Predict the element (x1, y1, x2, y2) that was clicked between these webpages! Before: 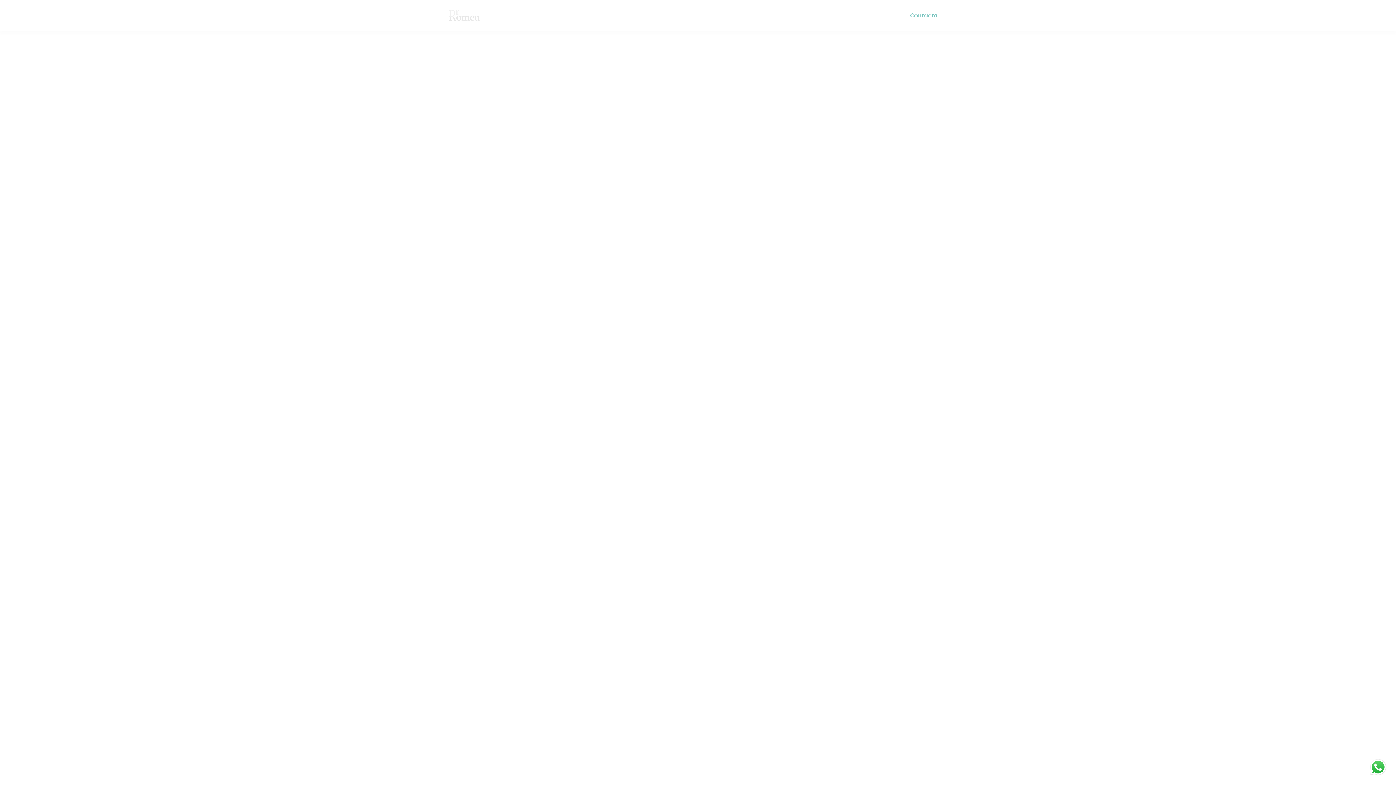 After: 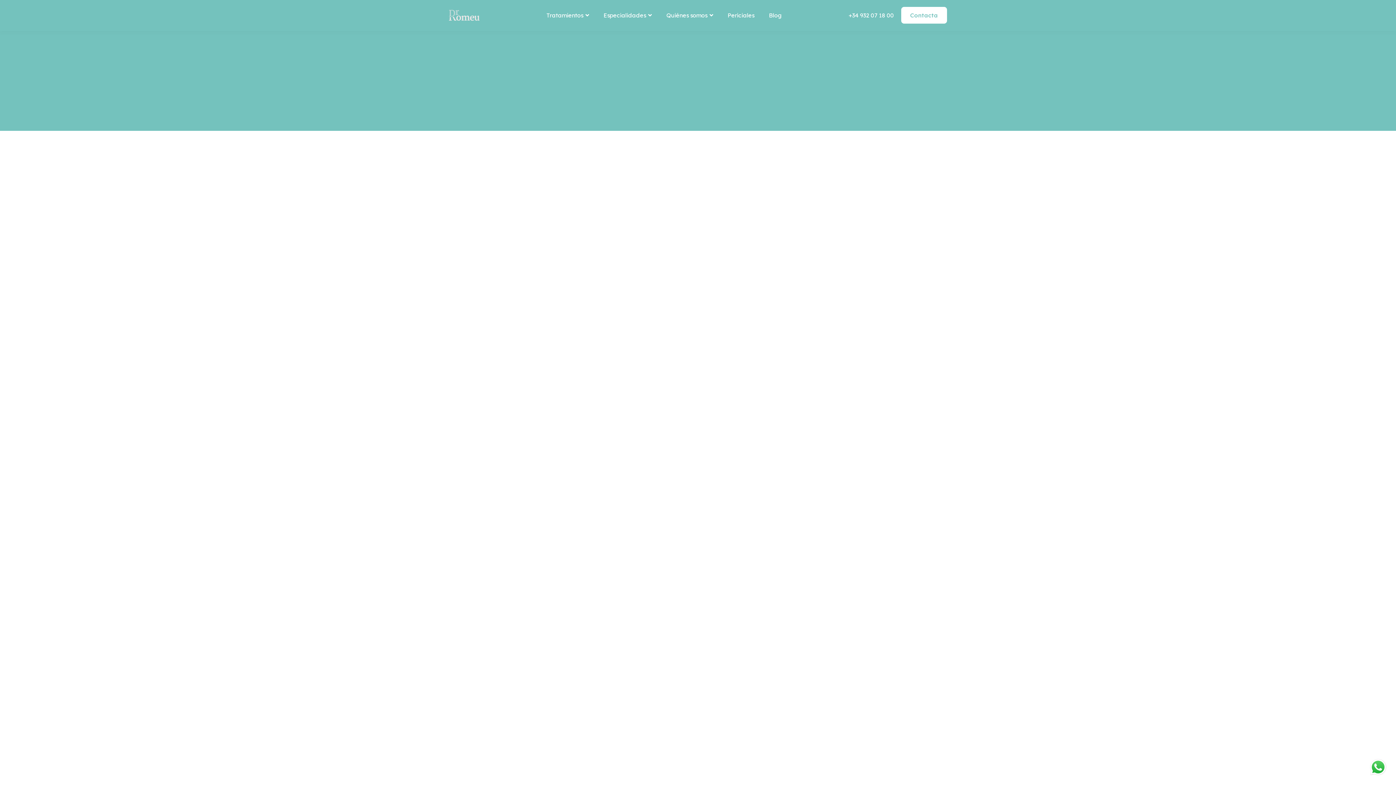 Action: bbox: (826, 653, 910, 670) label: Ver todos los artículos